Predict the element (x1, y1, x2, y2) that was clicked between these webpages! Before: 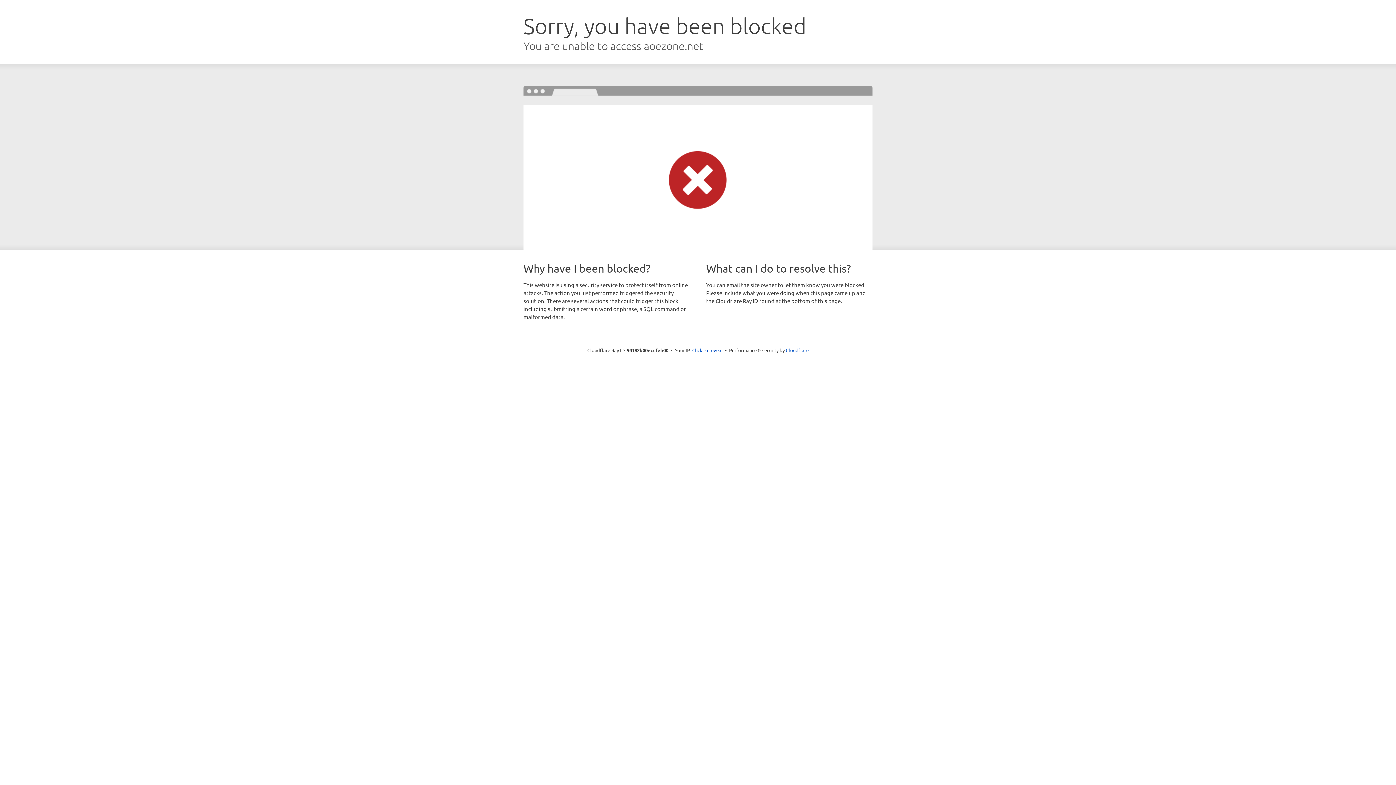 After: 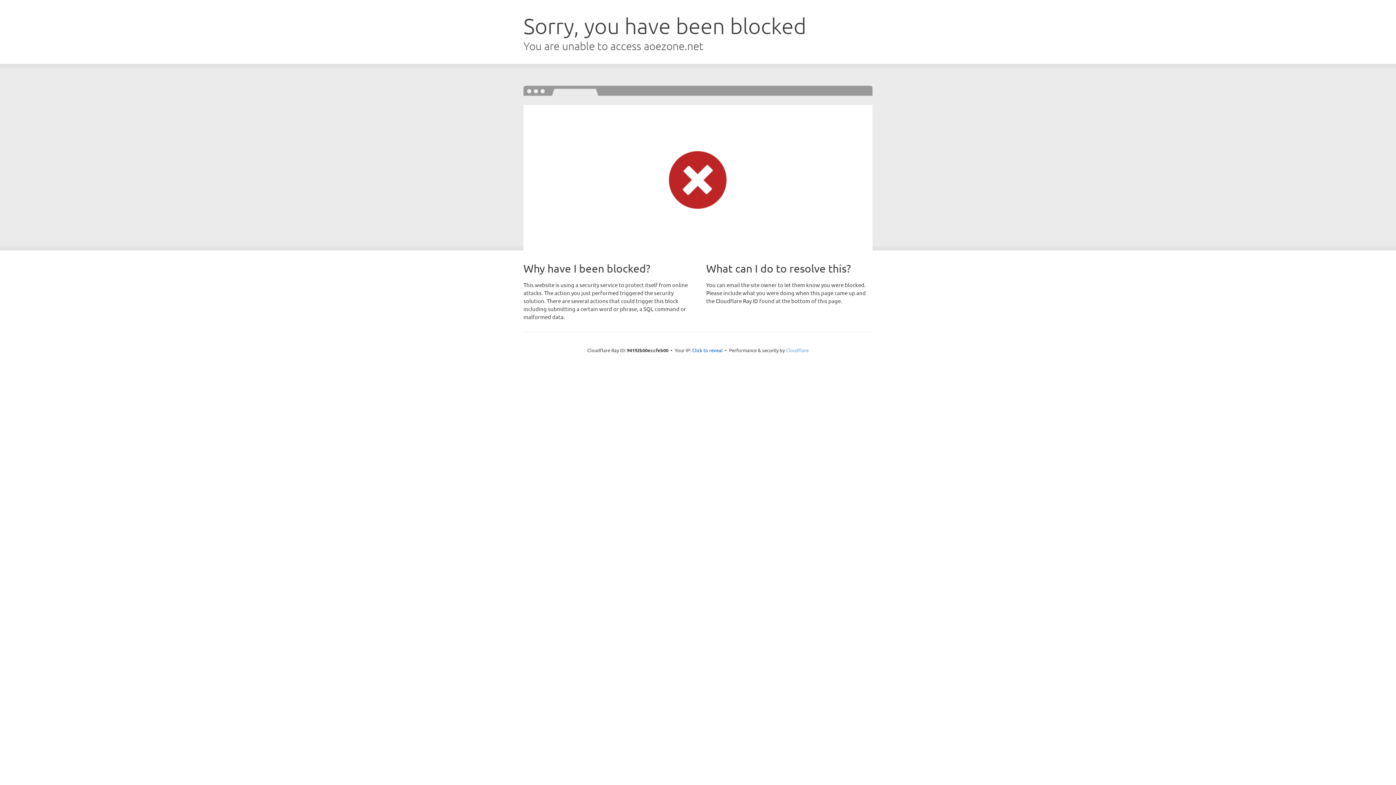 Action: label: Cloudflare bbox: (786, 347, 808, 353)